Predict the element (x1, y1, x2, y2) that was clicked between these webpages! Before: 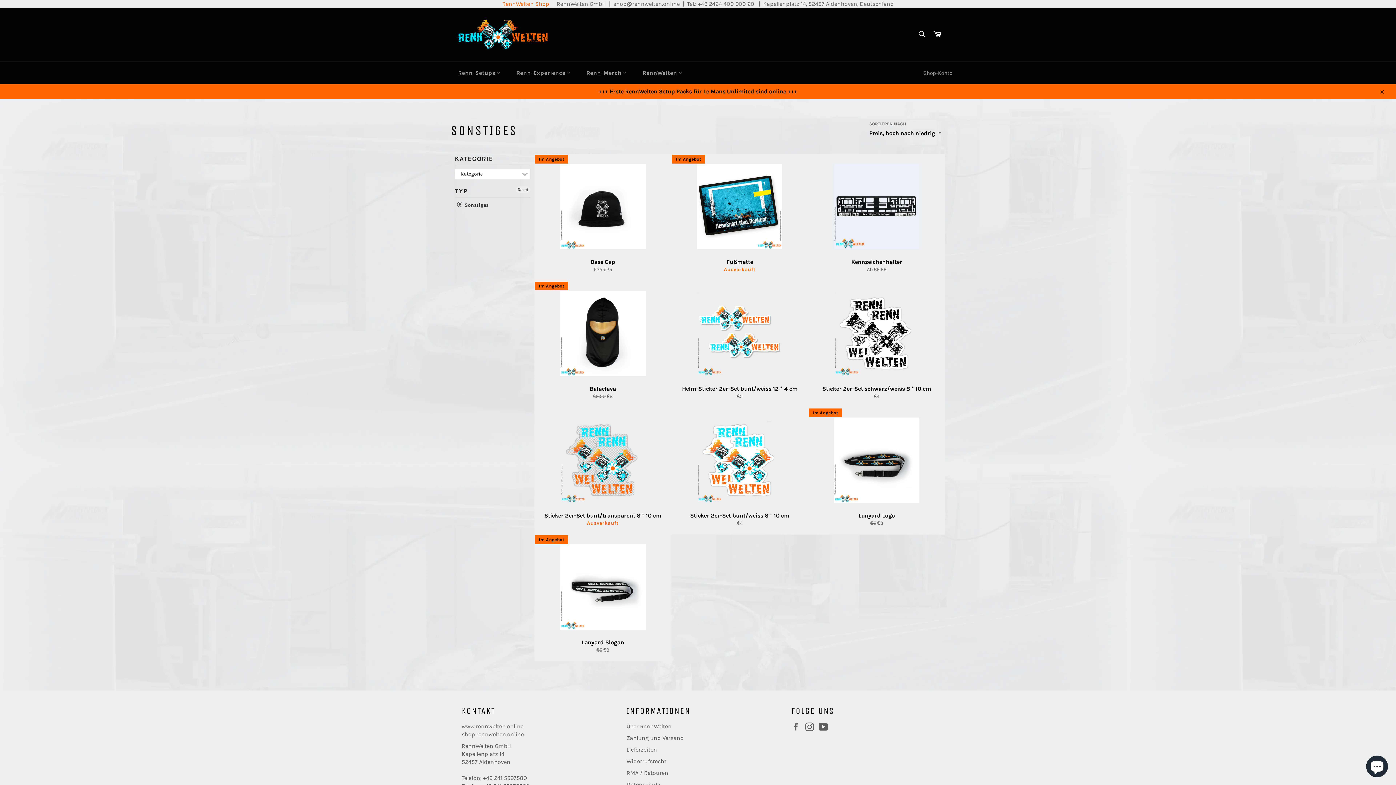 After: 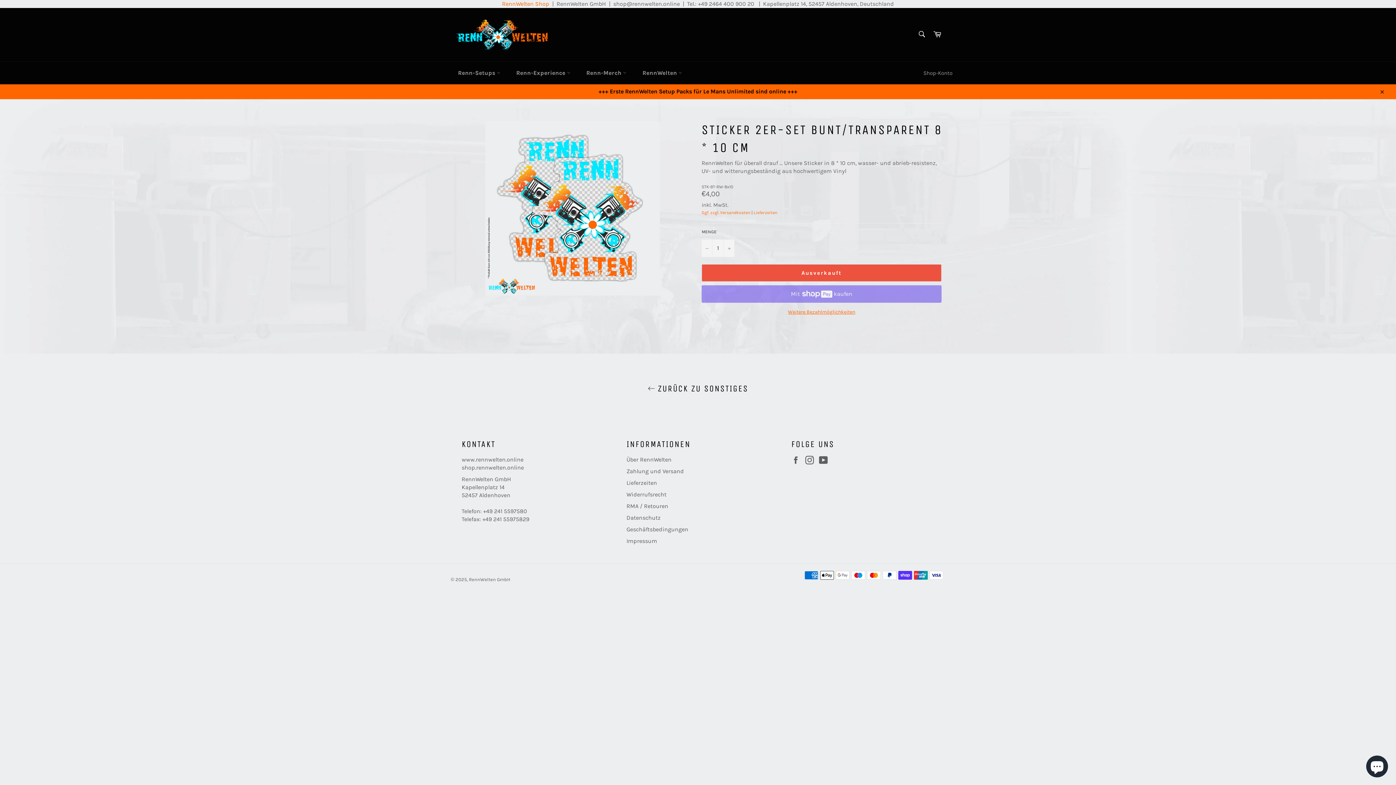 Action: label: Sticker 2er-Set bunt/transparent 8 * 10 cm
Ausverkauft bbox: (534, 408, 671, 534)